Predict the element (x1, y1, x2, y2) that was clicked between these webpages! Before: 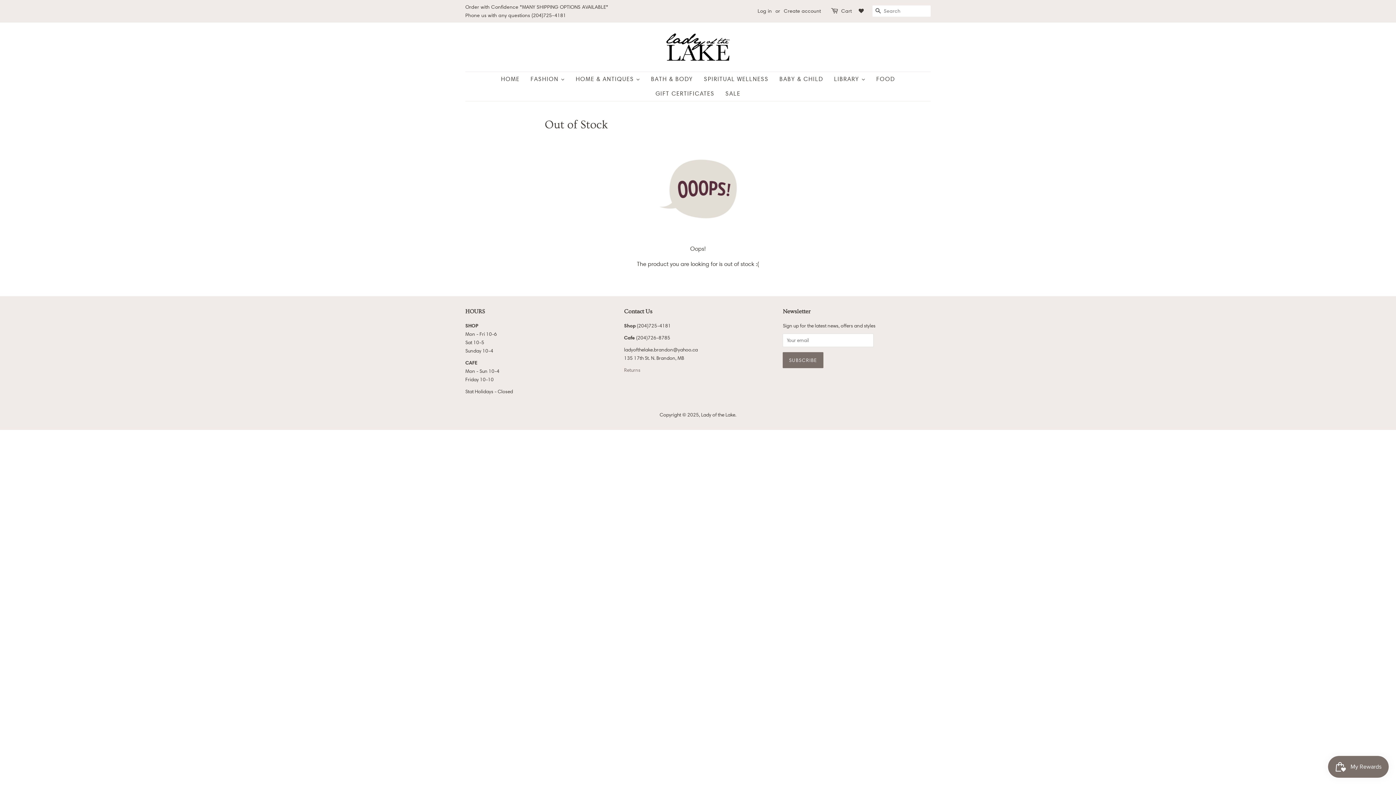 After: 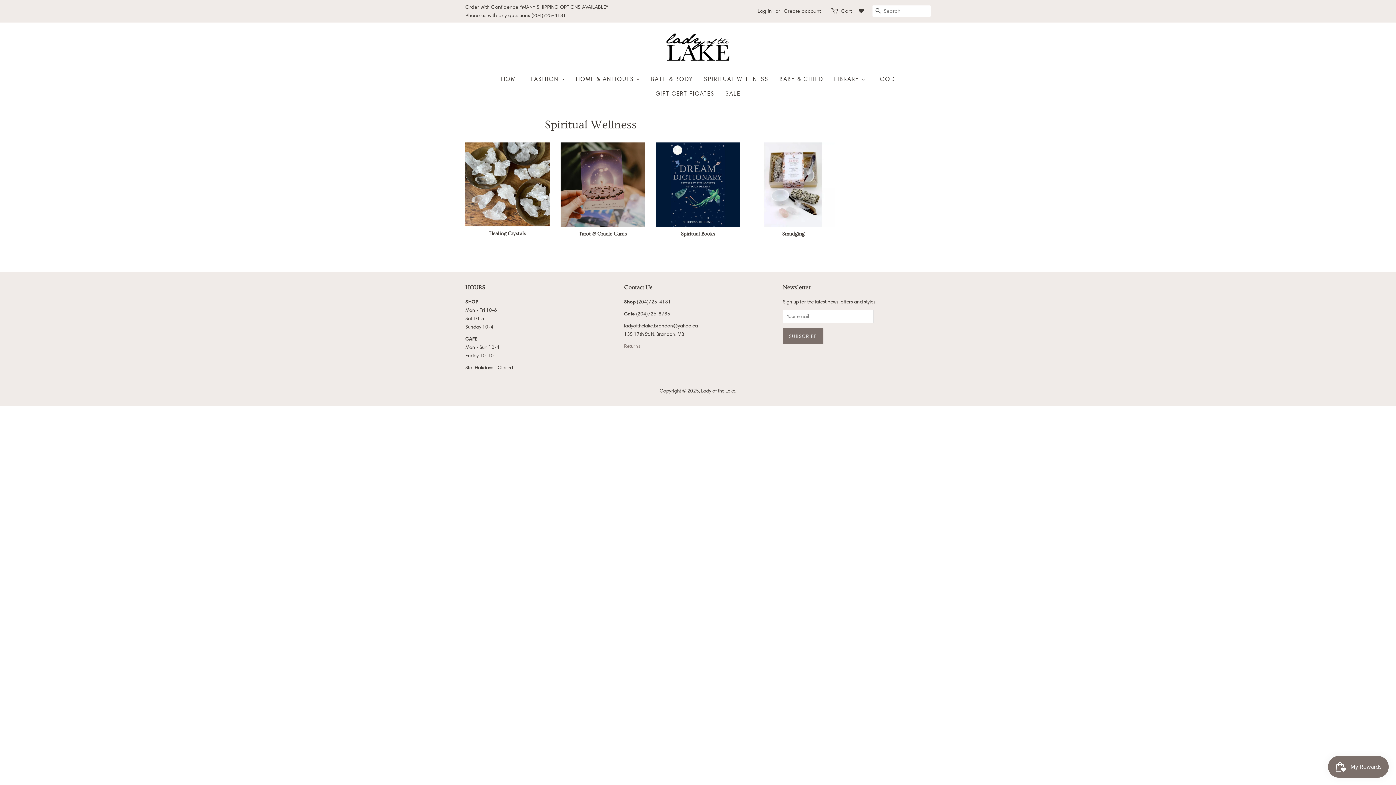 Action: bbox: (698, 72, 774, 86) label: SPIRITUAL WELLNESS